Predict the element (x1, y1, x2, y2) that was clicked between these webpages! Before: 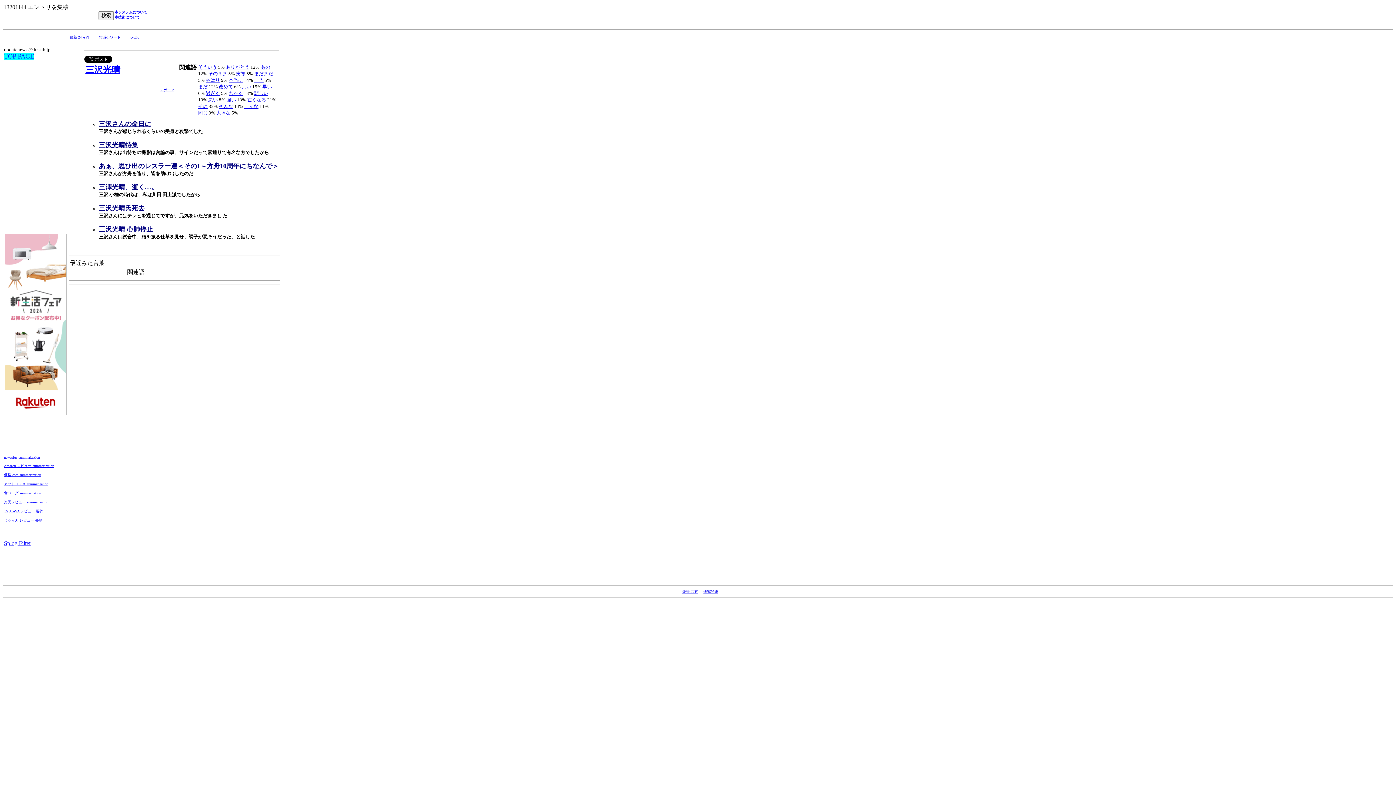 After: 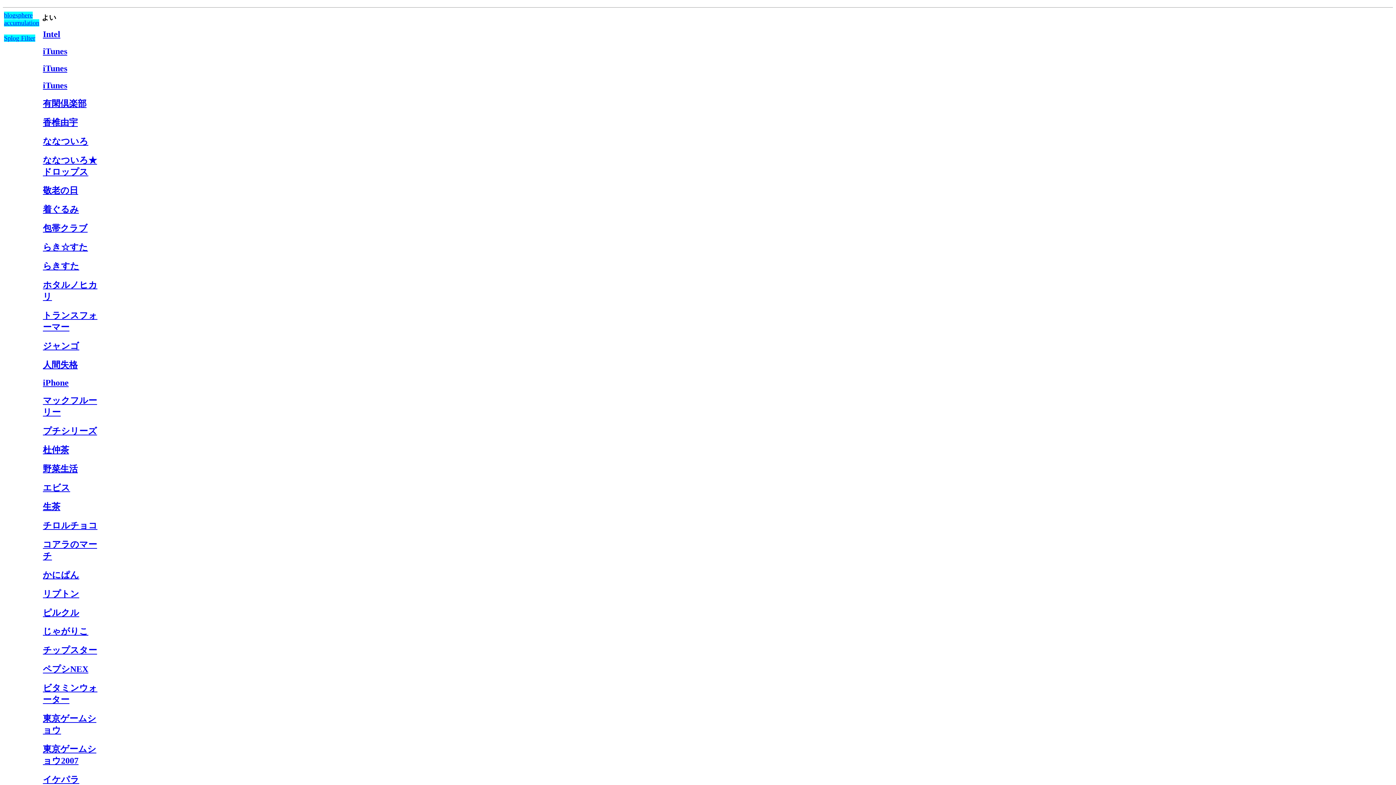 Action: label: よい bbox: (241, 84, 251, 89)